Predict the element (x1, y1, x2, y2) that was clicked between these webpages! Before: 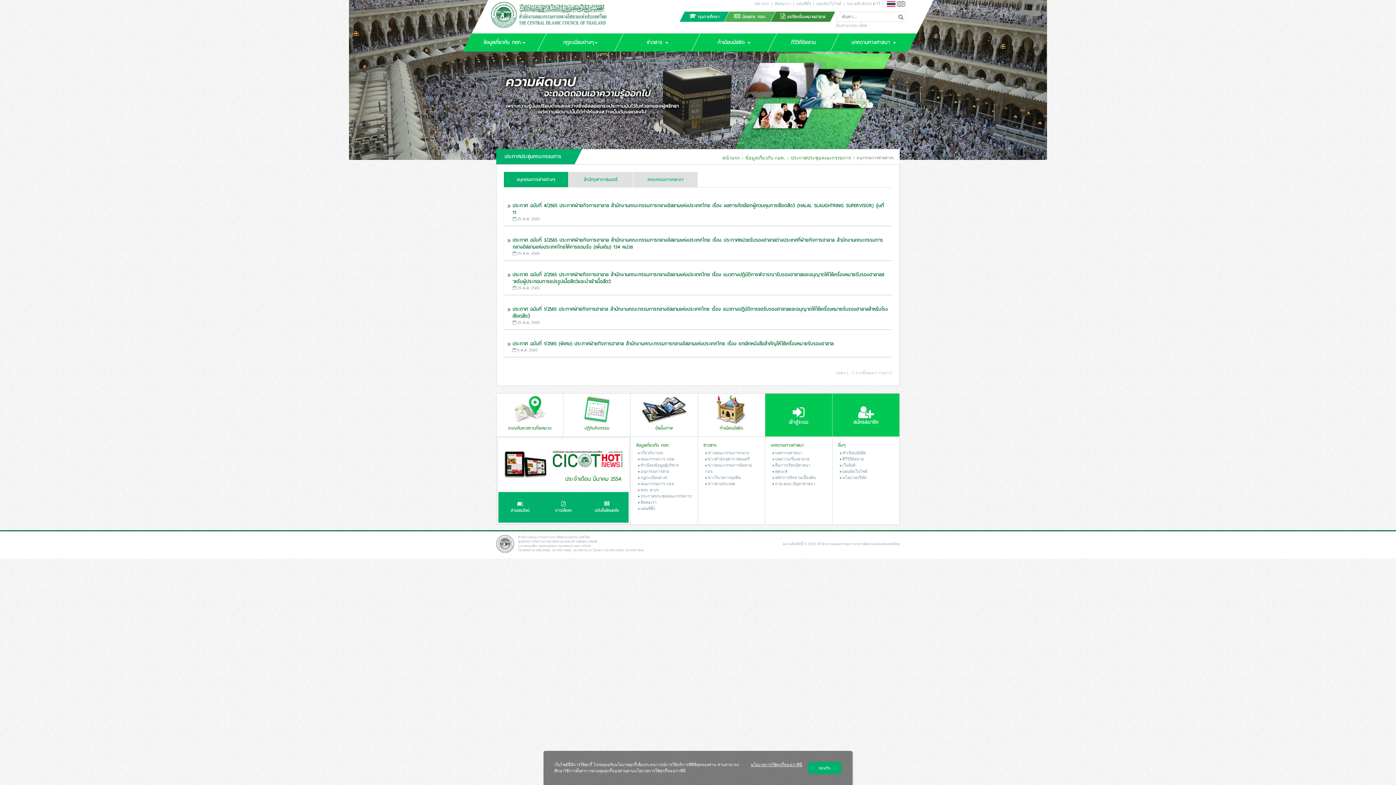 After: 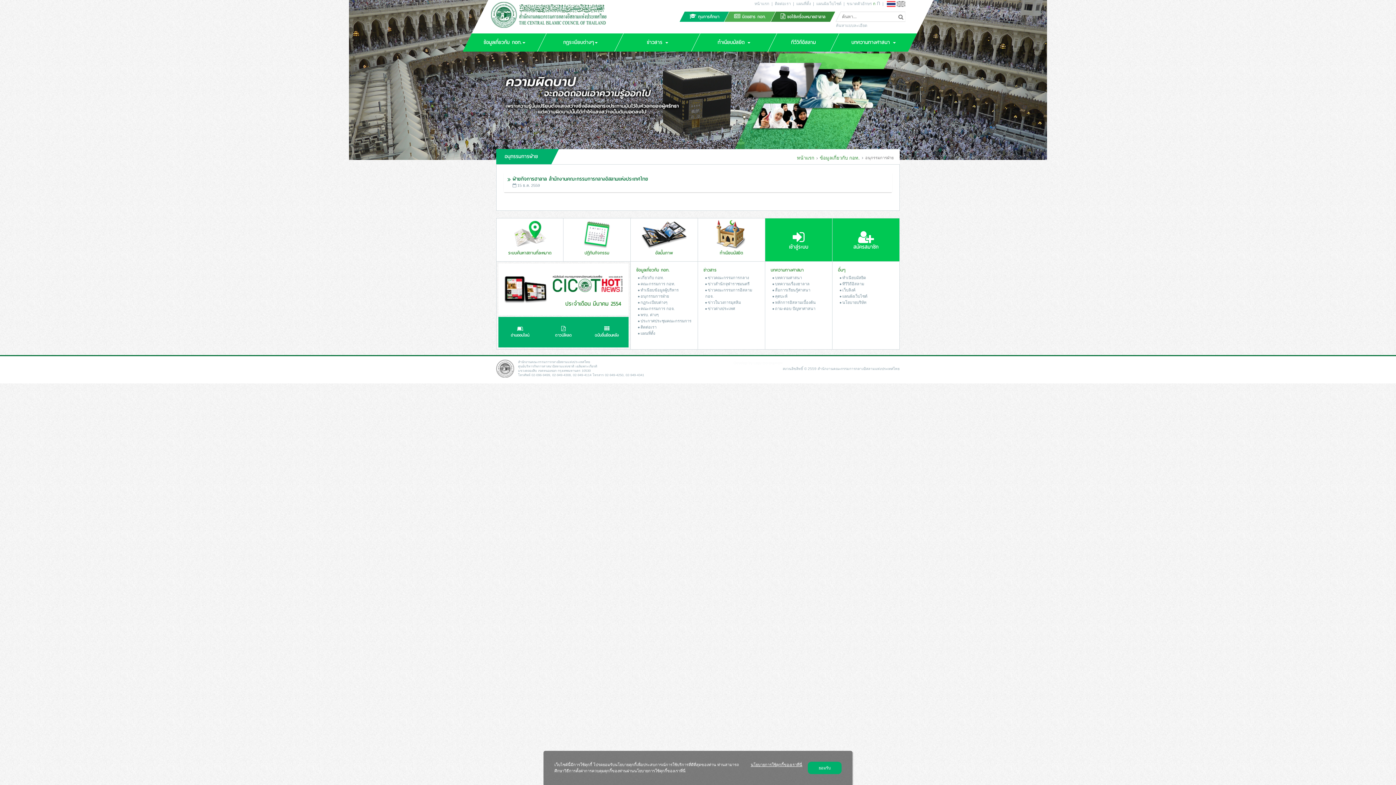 Action: label:  อนุกรรมการฝ่าย bbox: (638, 469, 669, 473)